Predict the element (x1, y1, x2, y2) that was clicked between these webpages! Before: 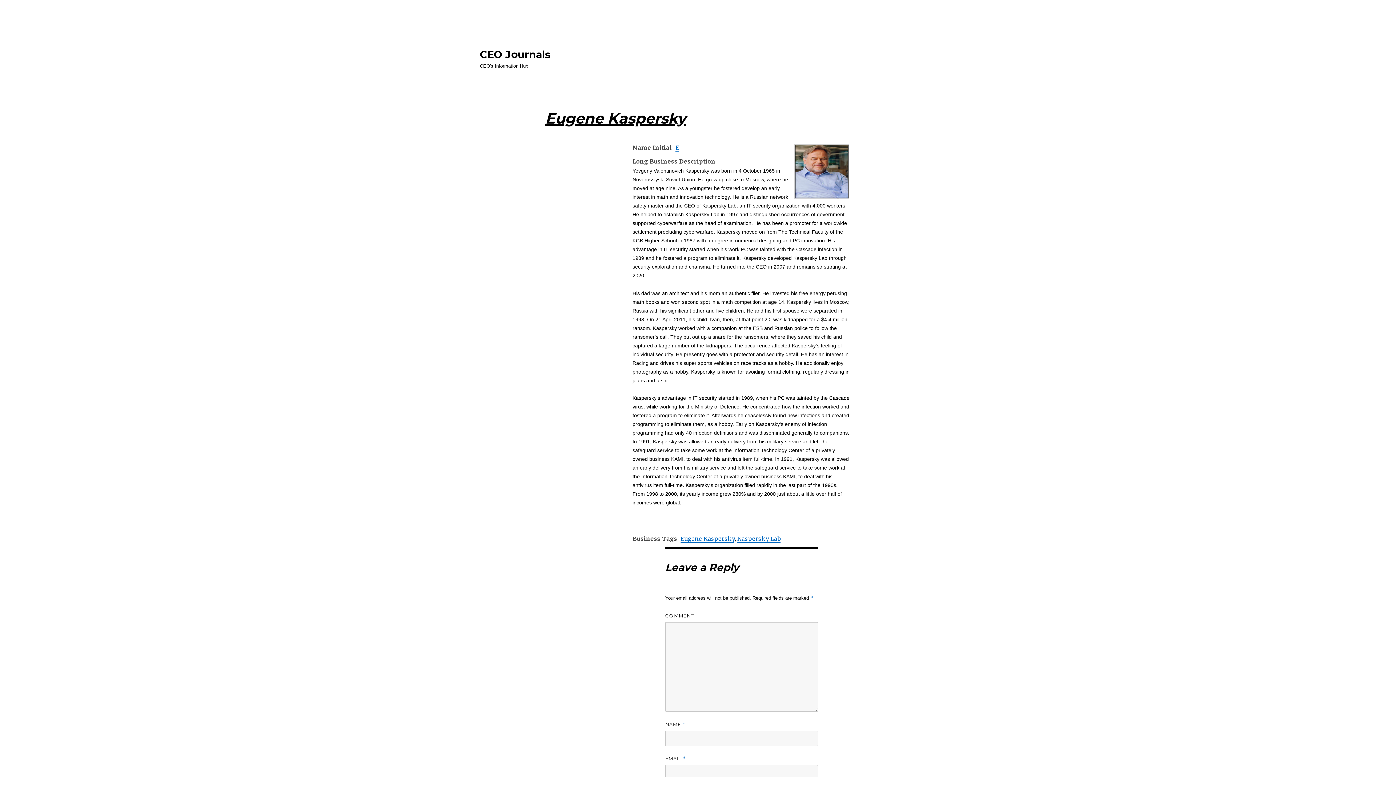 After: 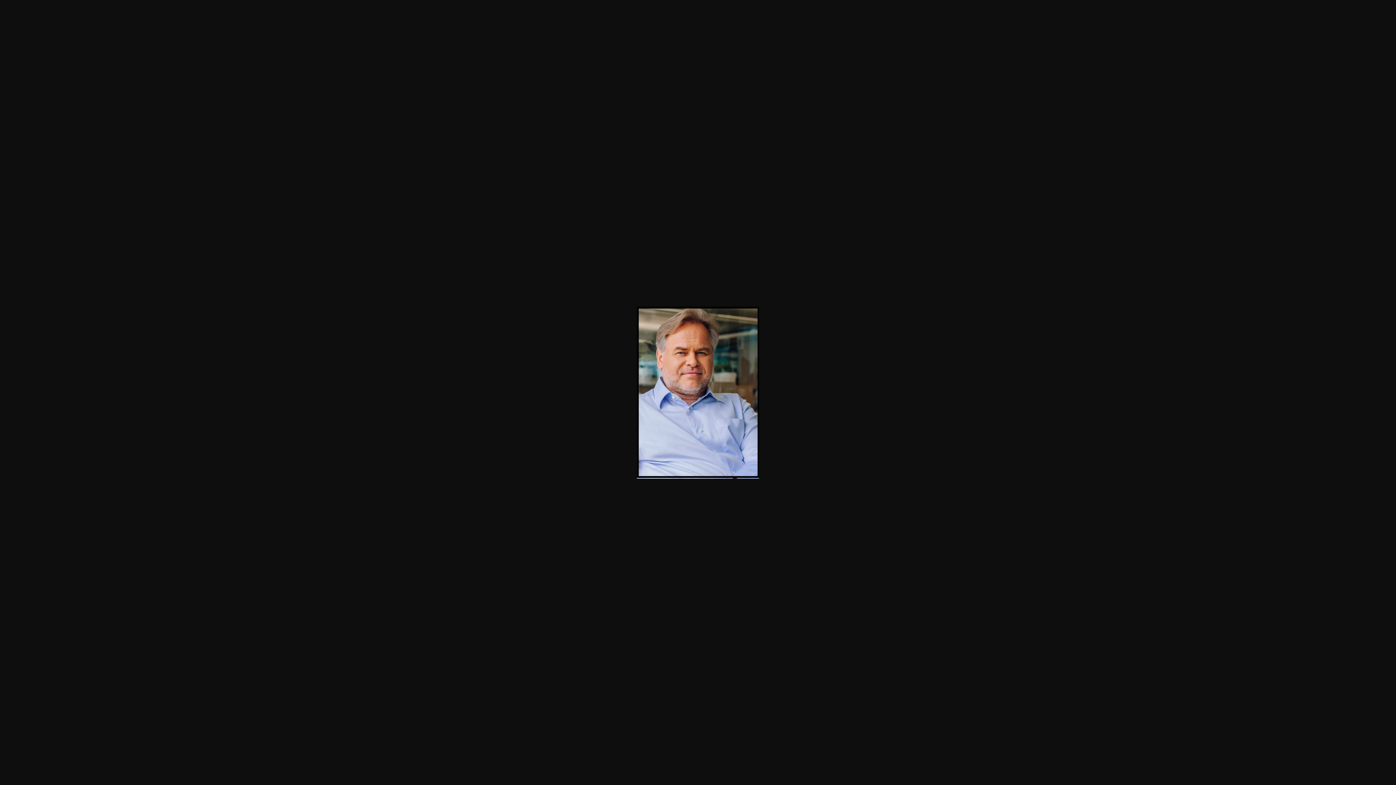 Action: bbox: (794, 144, 849, 198)